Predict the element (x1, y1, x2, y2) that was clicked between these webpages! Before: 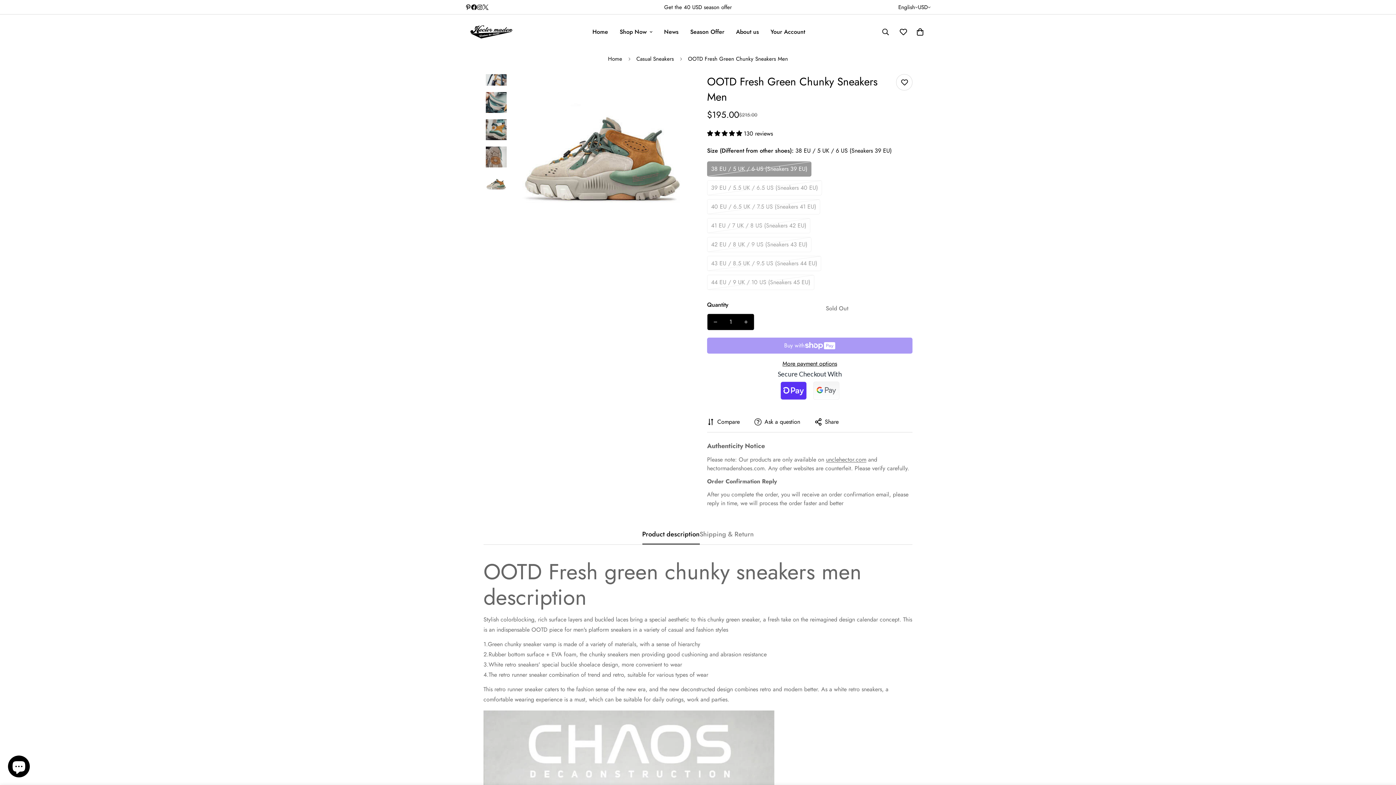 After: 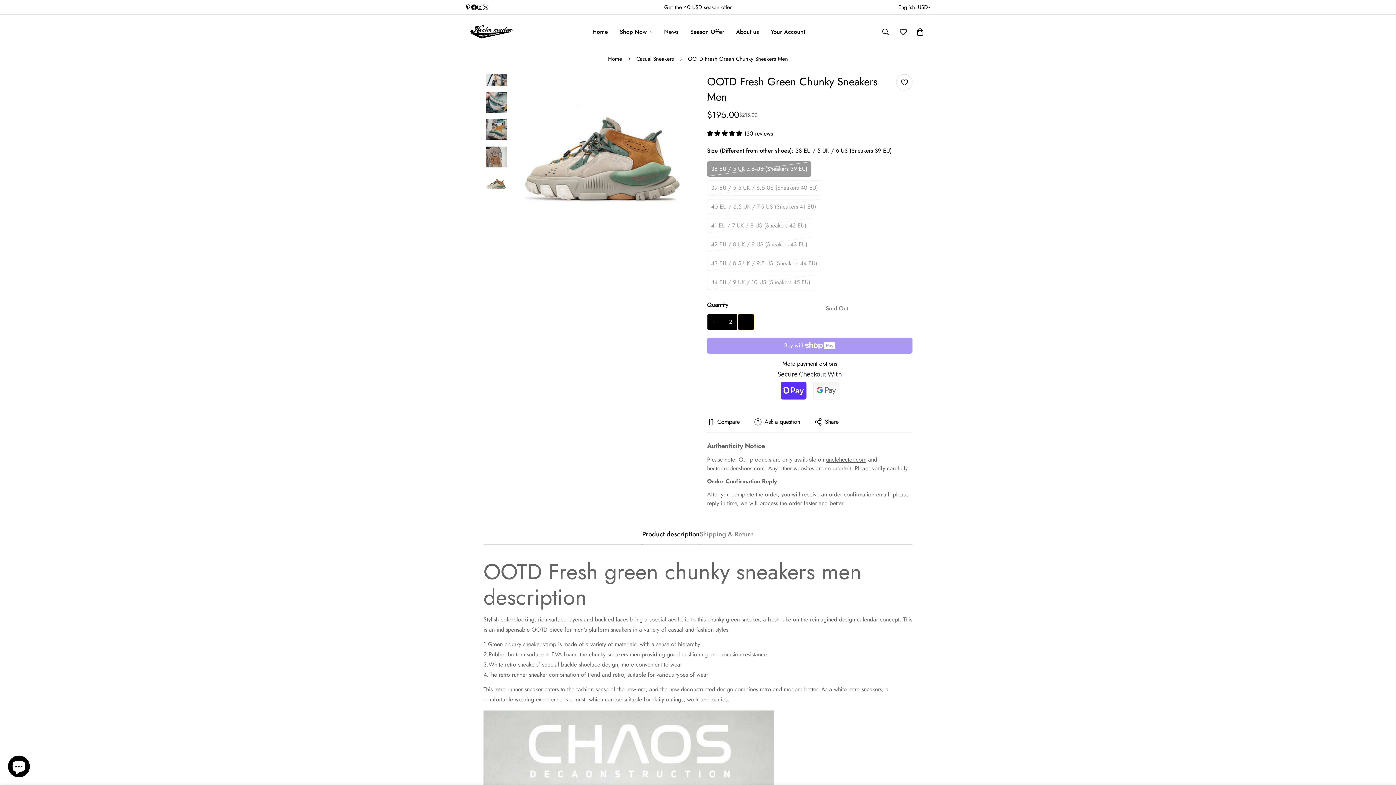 Action: label: Increase quantity of OOTD Fresh Green Chunky Sneakers Men by one bbox: (738, 314, 754, 330)